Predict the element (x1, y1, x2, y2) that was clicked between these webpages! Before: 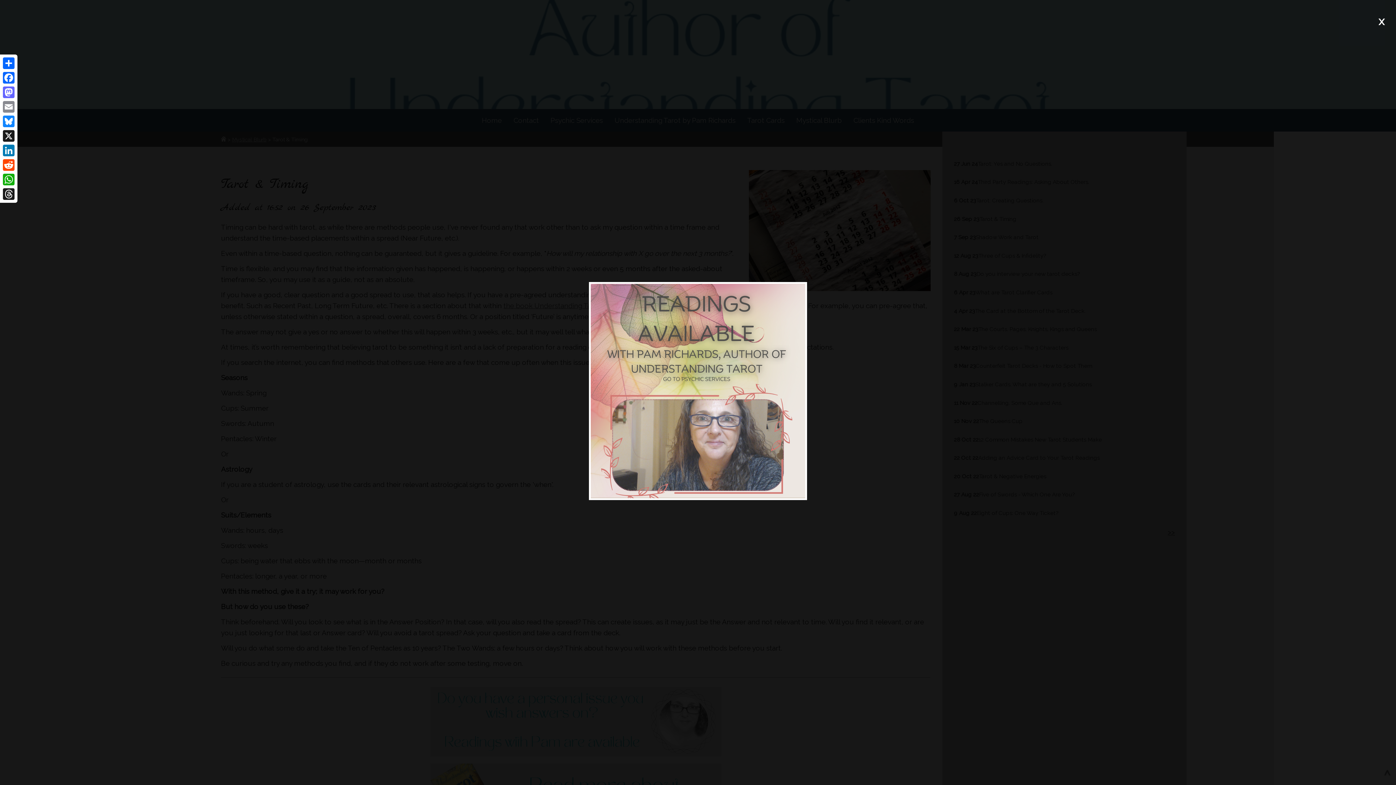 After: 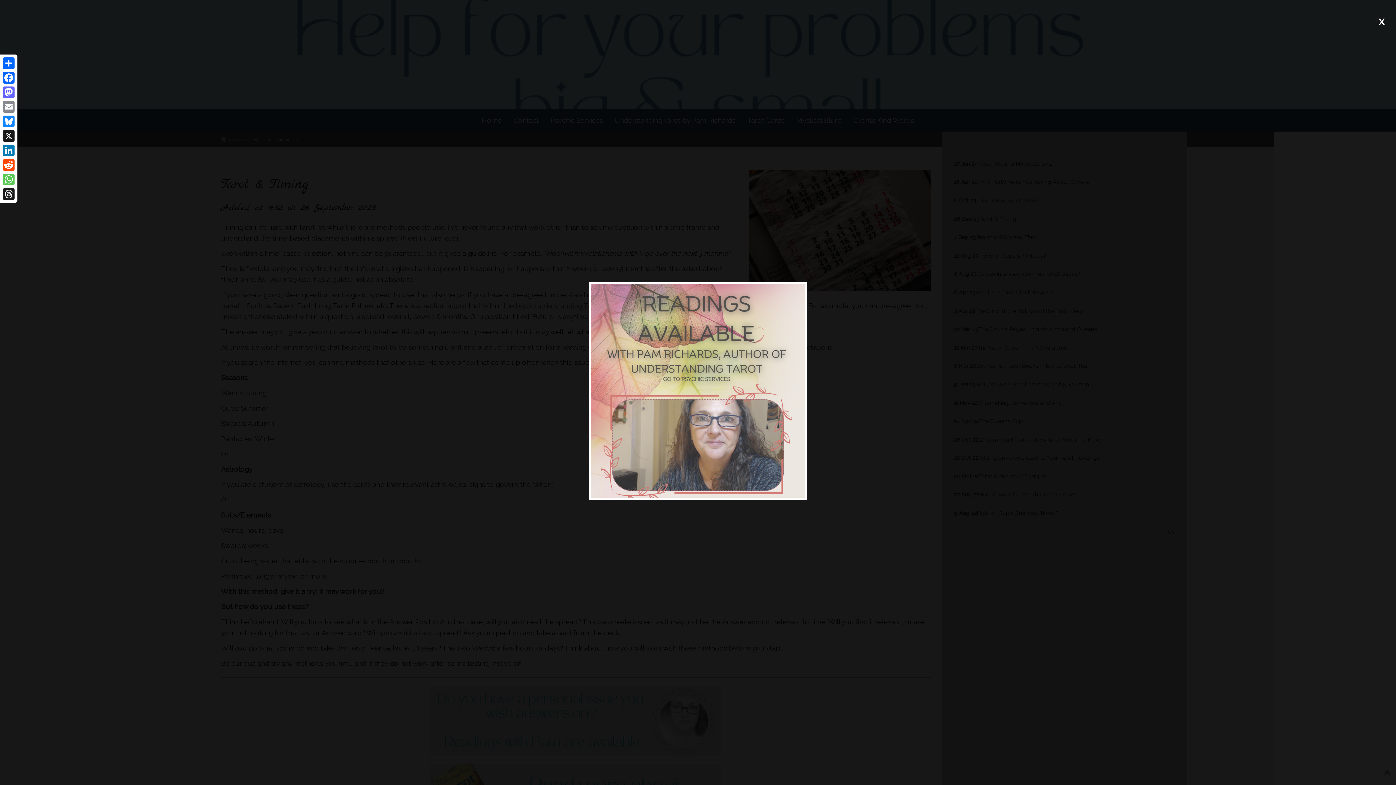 Action: label: WhatsApp bbox: (1, 172, 16, 186)